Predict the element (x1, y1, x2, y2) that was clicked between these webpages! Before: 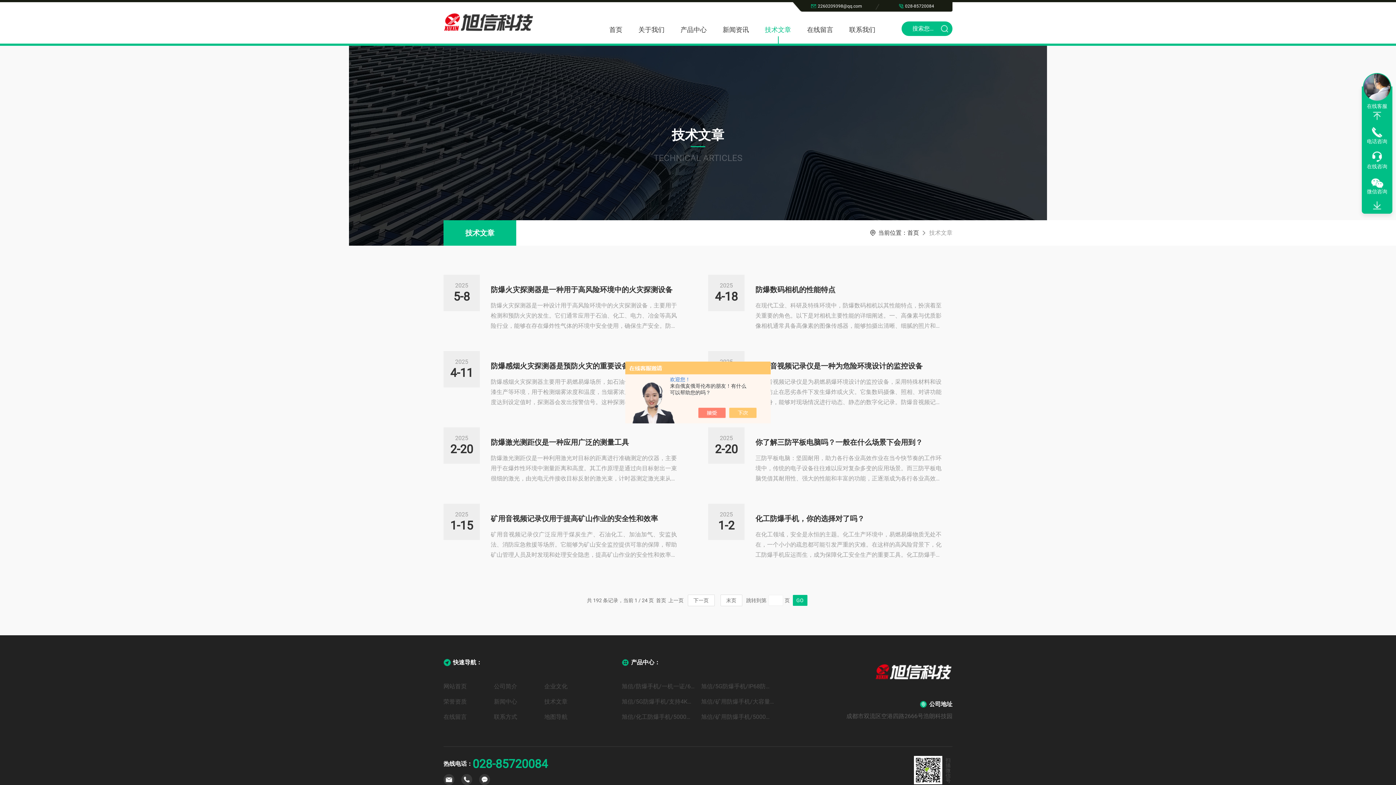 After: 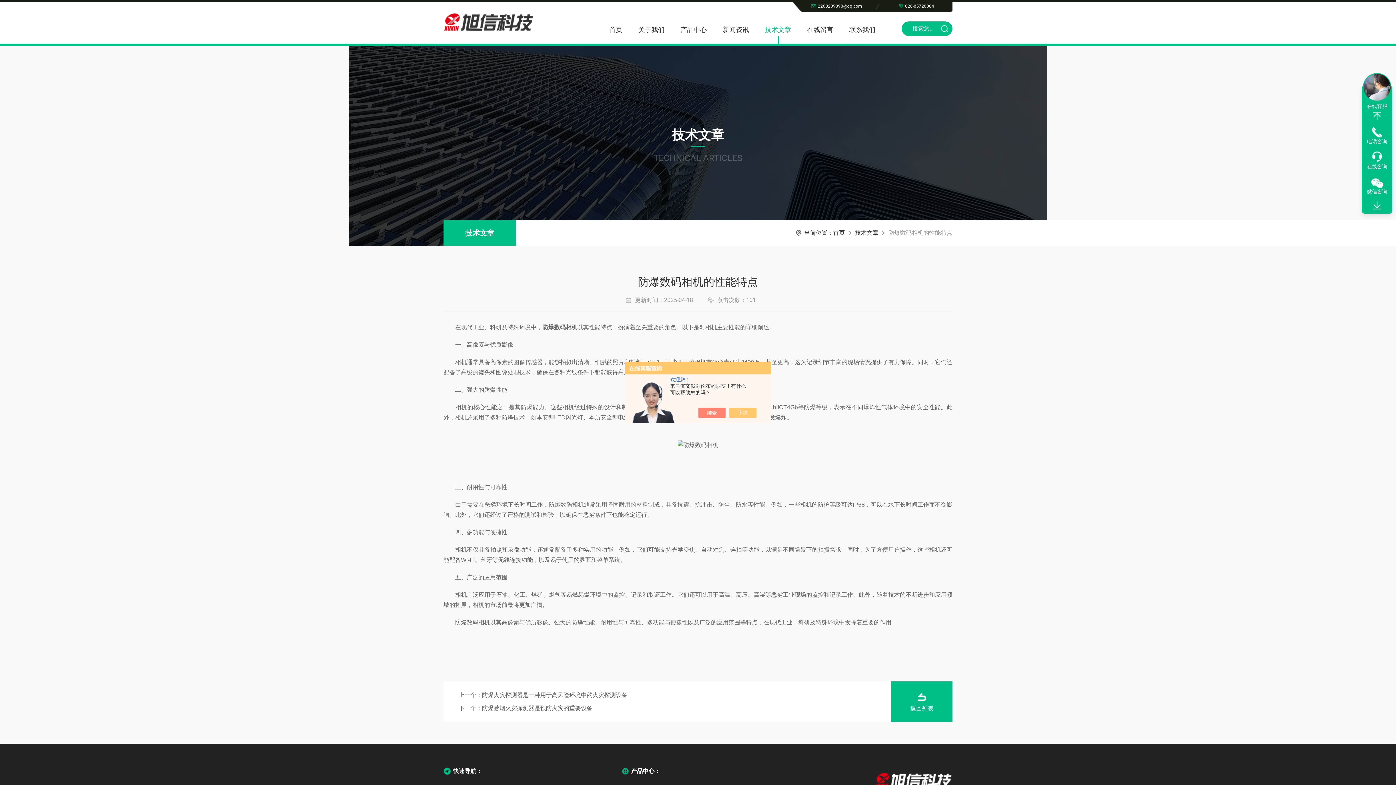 Action: bbox: (755, 284, 941, 295) label: 防爆数码相机的性能特点